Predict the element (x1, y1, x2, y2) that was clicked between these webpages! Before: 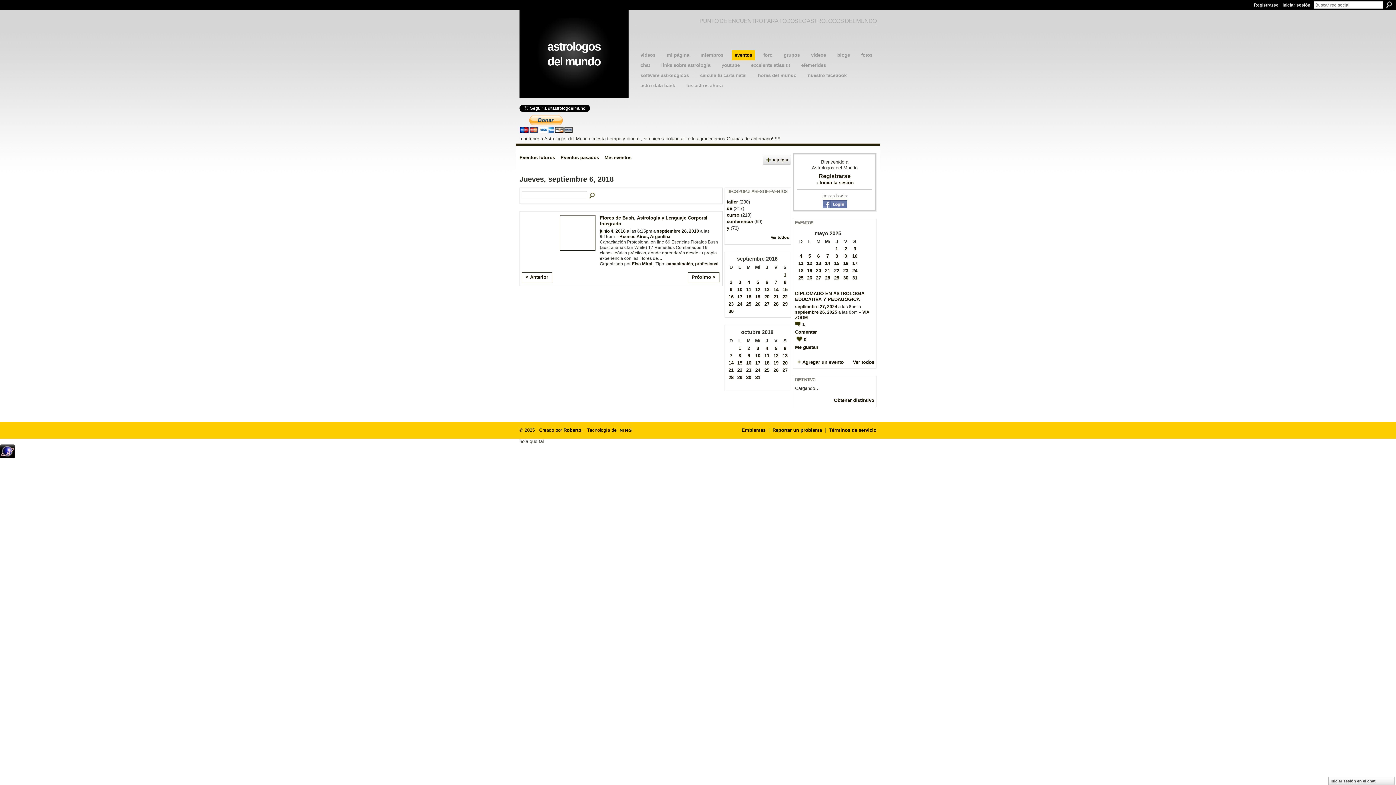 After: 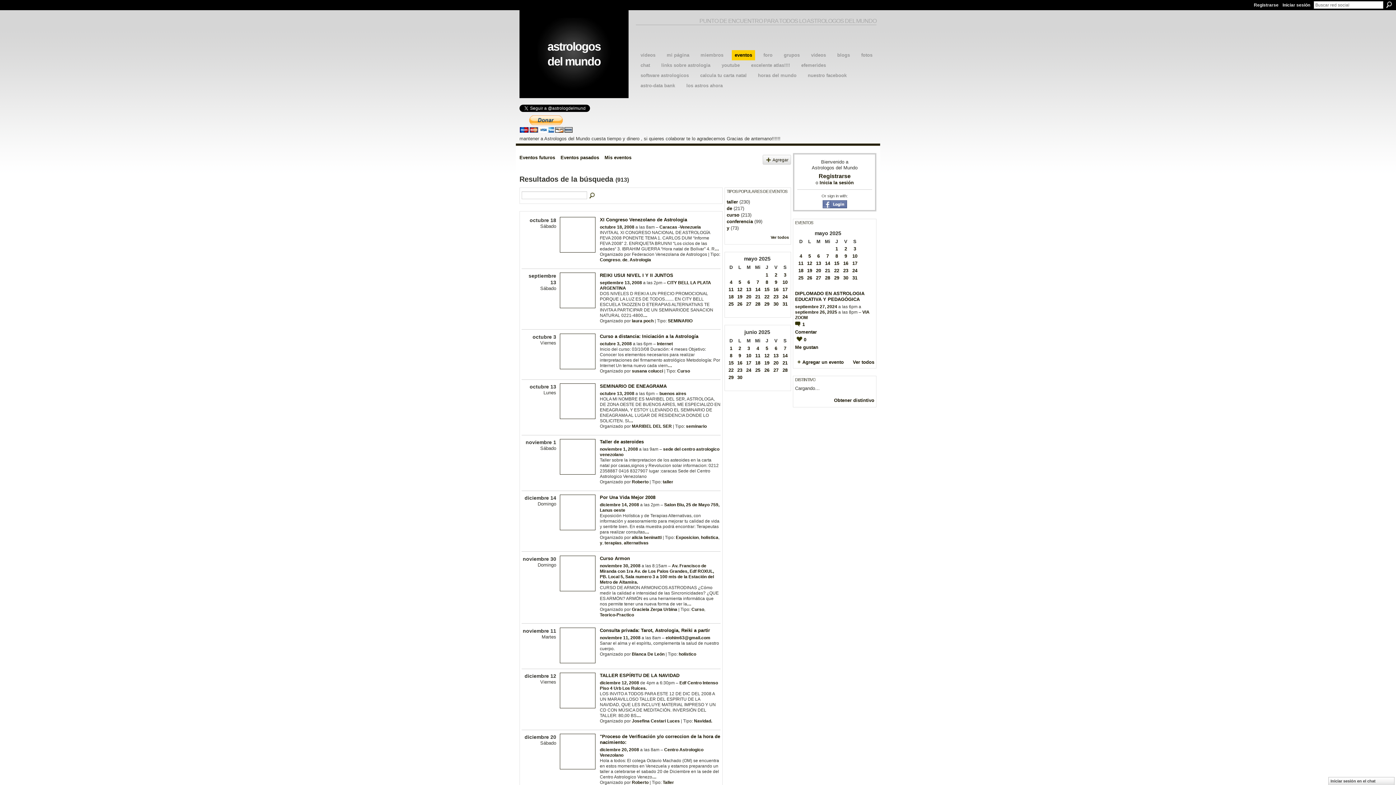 Action: bbox: (589, 192, 596, 199) label: Buscar eventos